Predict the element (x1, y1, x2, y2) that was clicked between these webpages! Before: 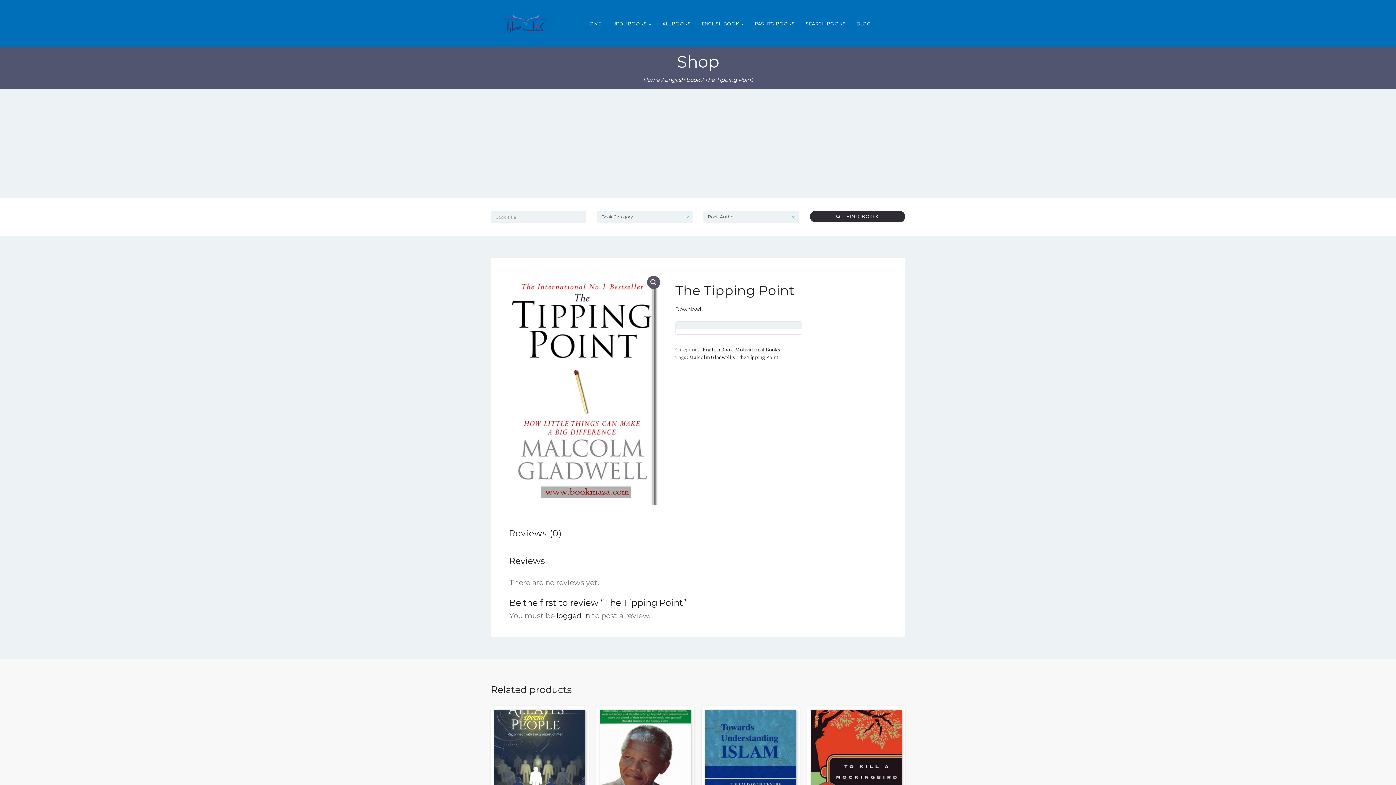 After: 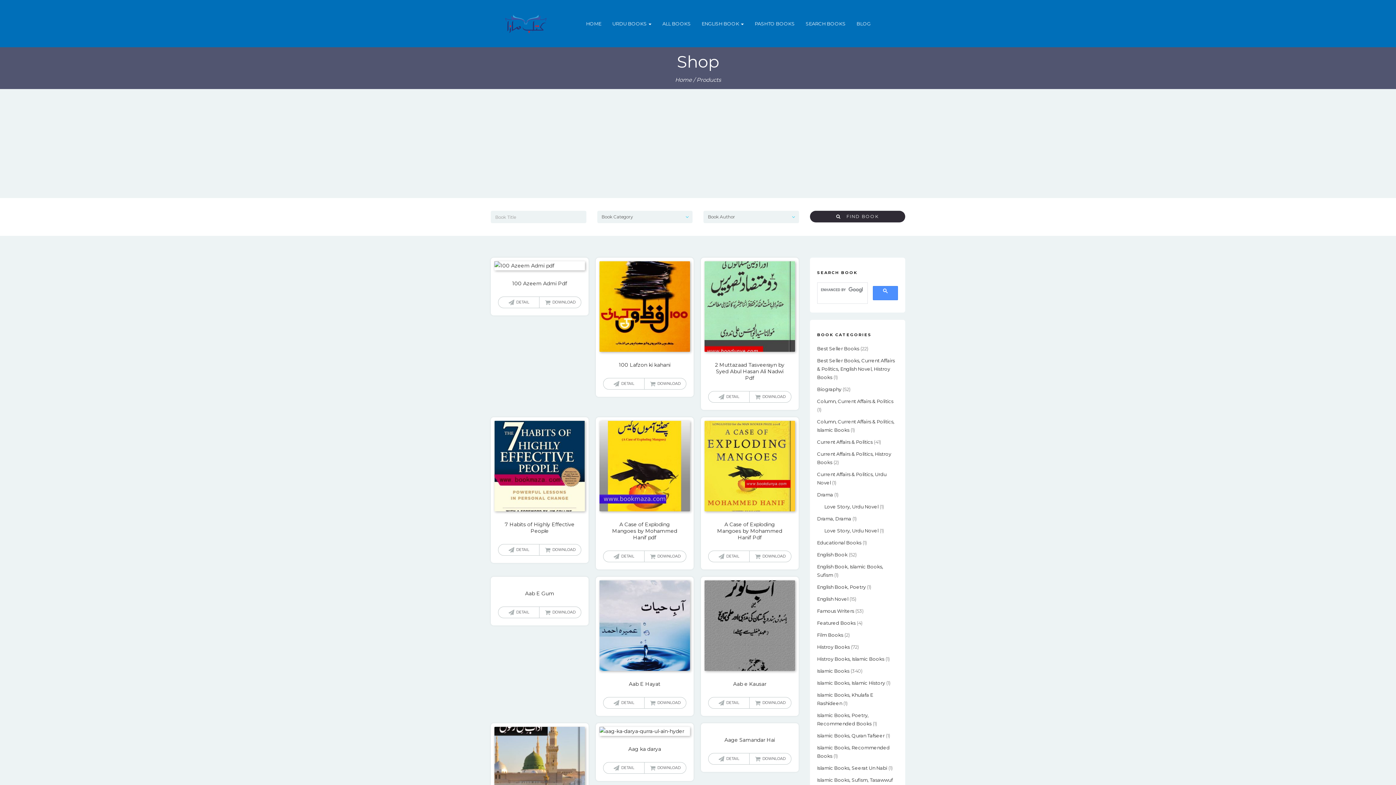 Action: label: ALL BOOKS bbox: (657, 12, 696, 34)